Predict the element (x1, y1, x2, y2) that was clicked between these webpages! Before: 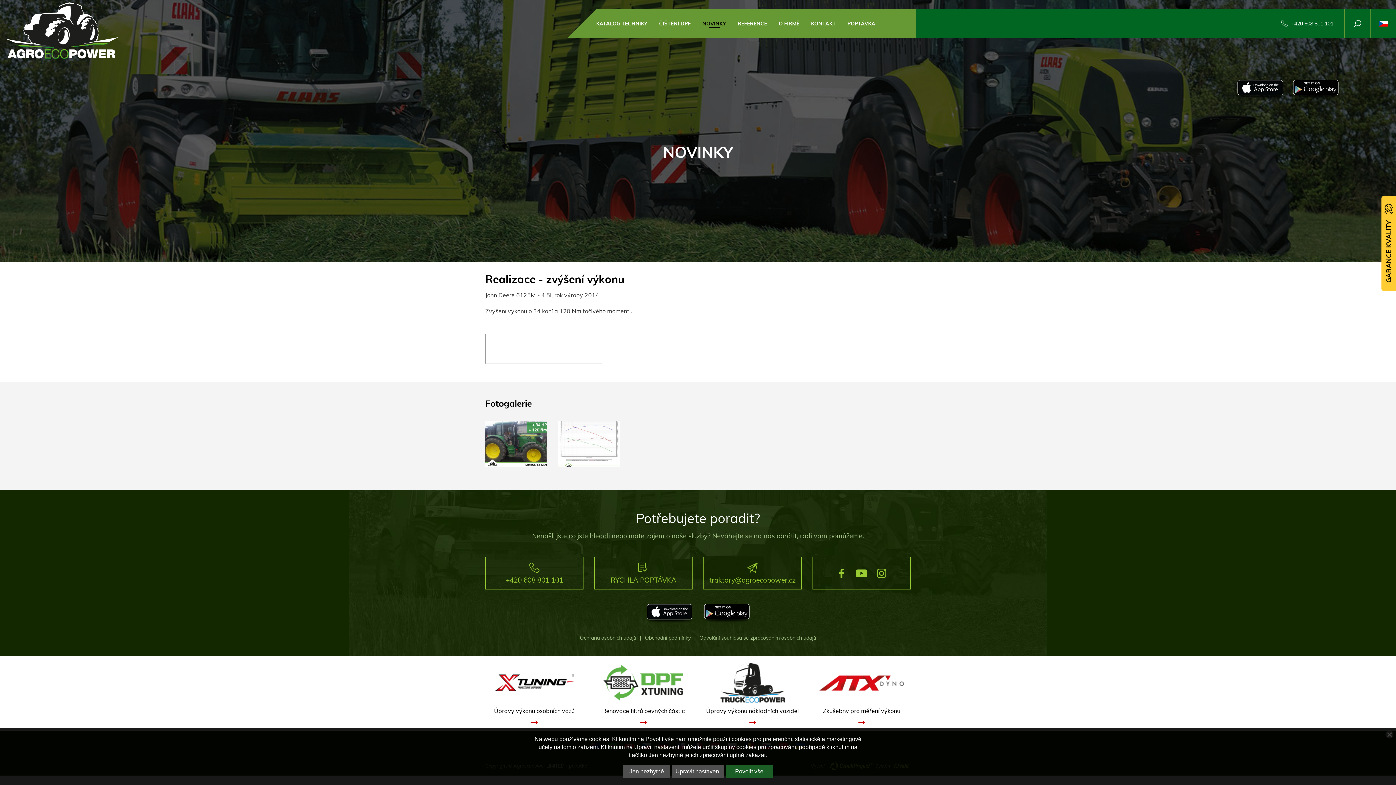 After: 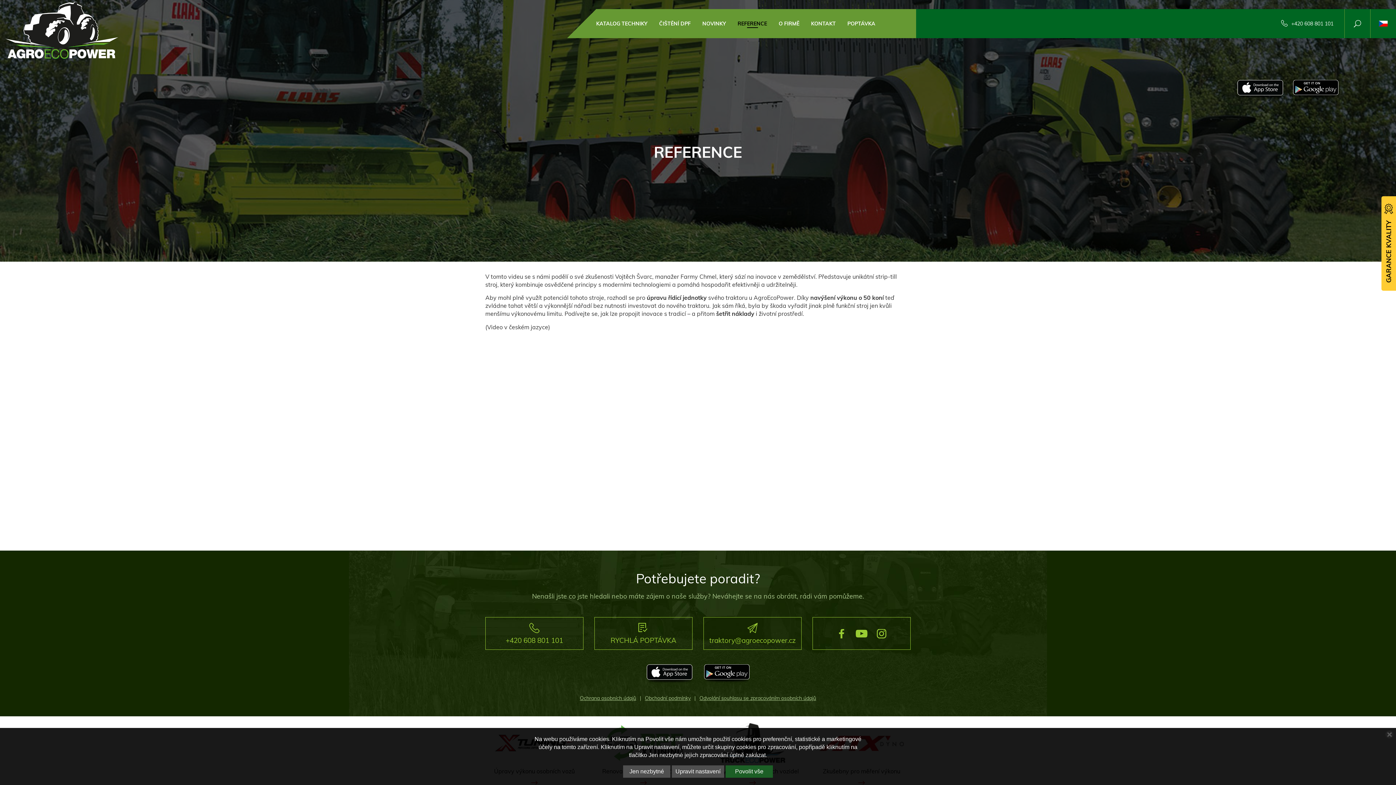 Action: bbox: (732, 9, 773, 38) label: REFERENCE